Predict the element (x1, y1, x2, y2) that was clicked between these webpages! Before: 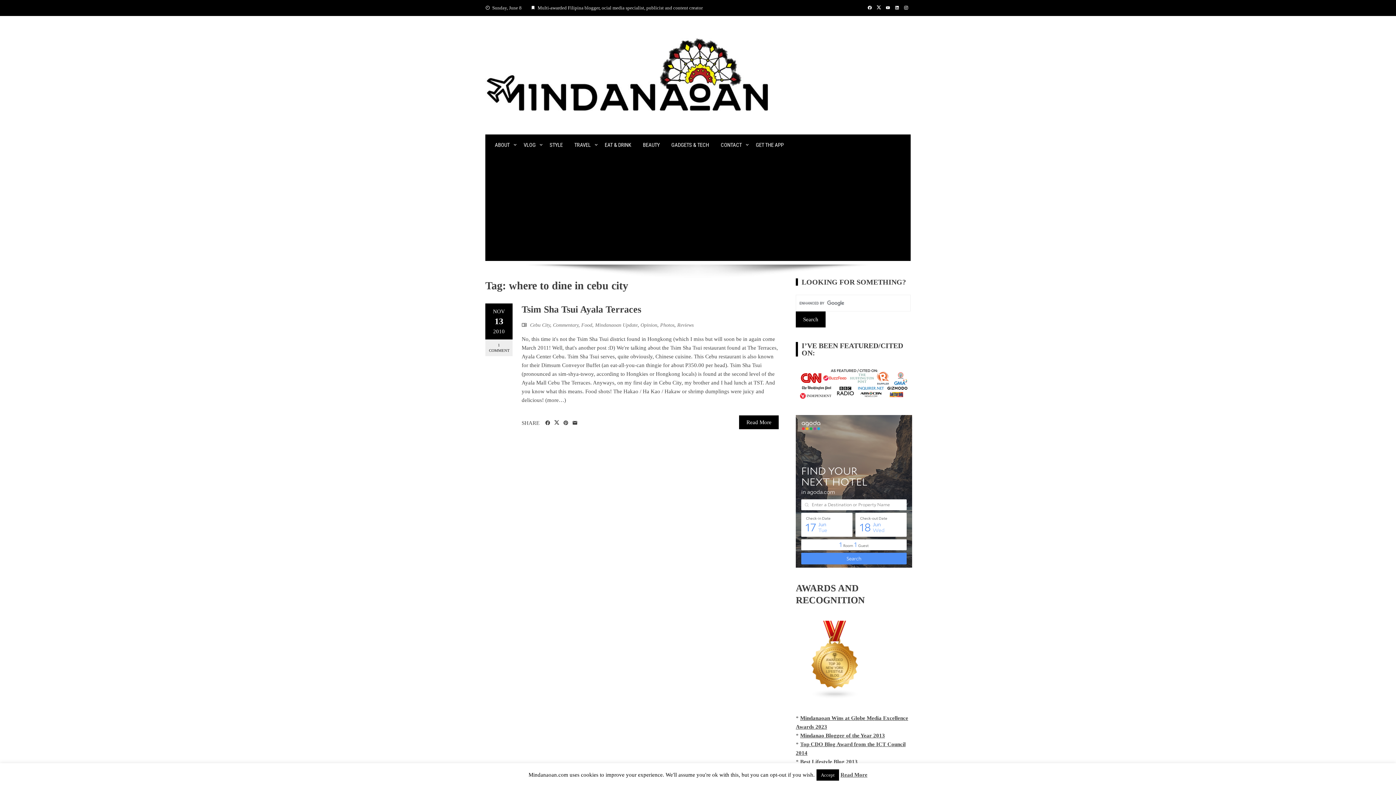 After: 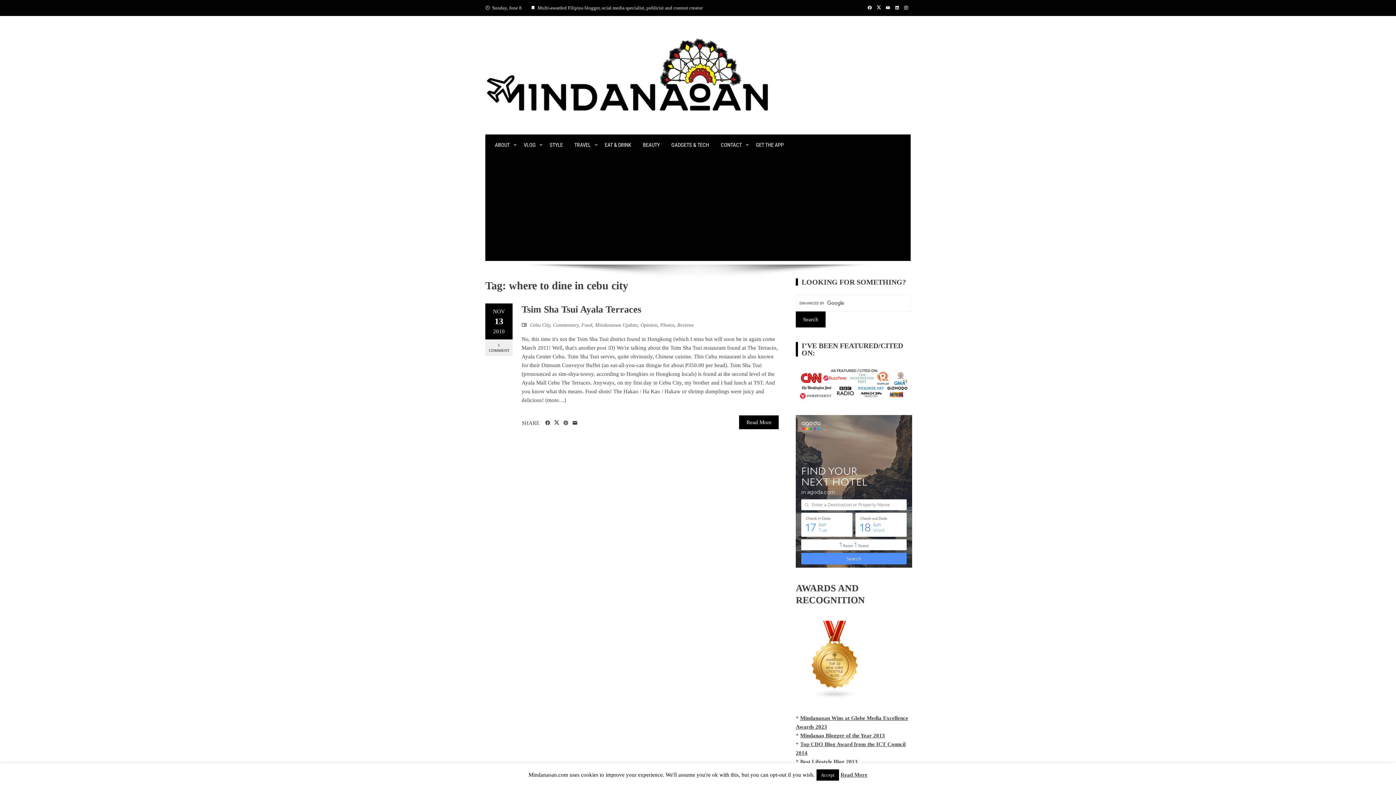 Action: bbox: (874, 5, 883, 10)